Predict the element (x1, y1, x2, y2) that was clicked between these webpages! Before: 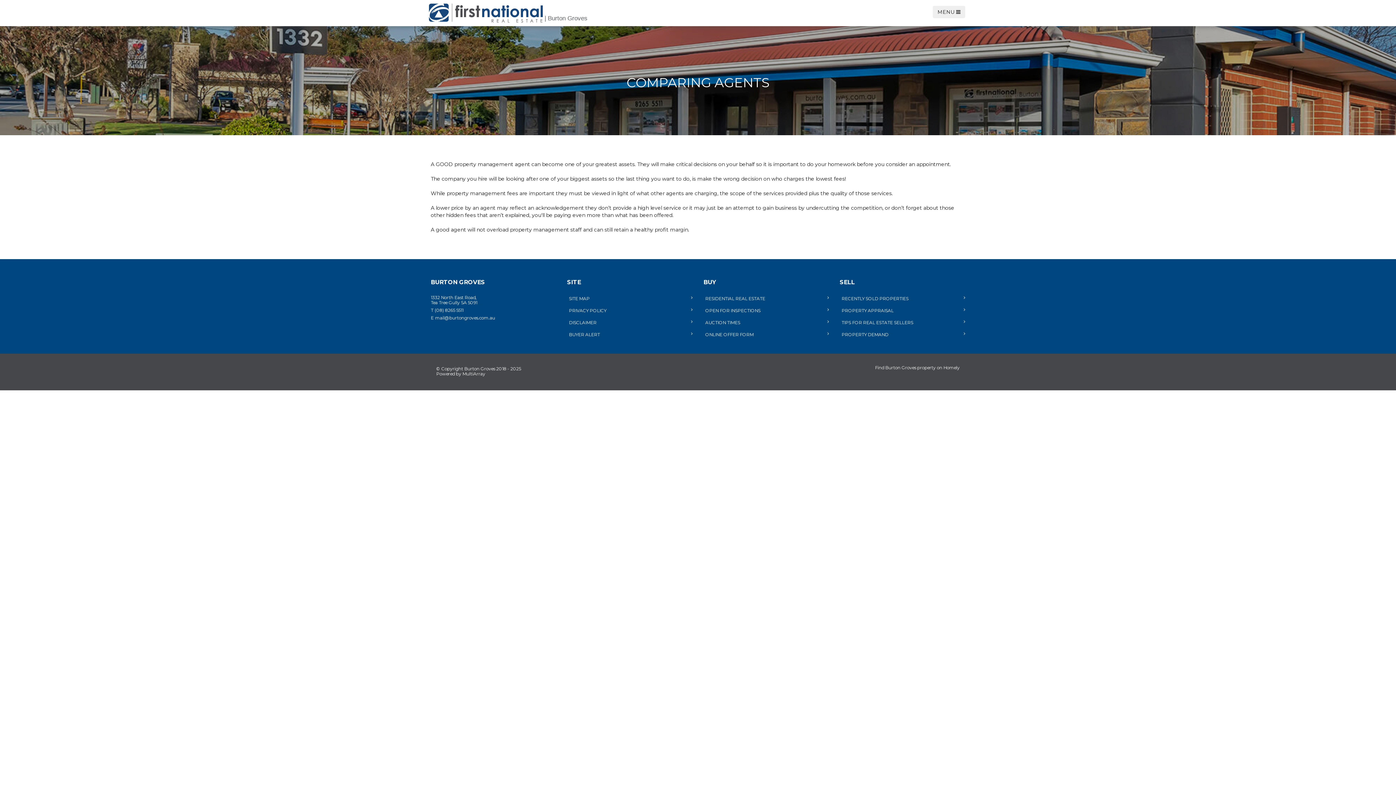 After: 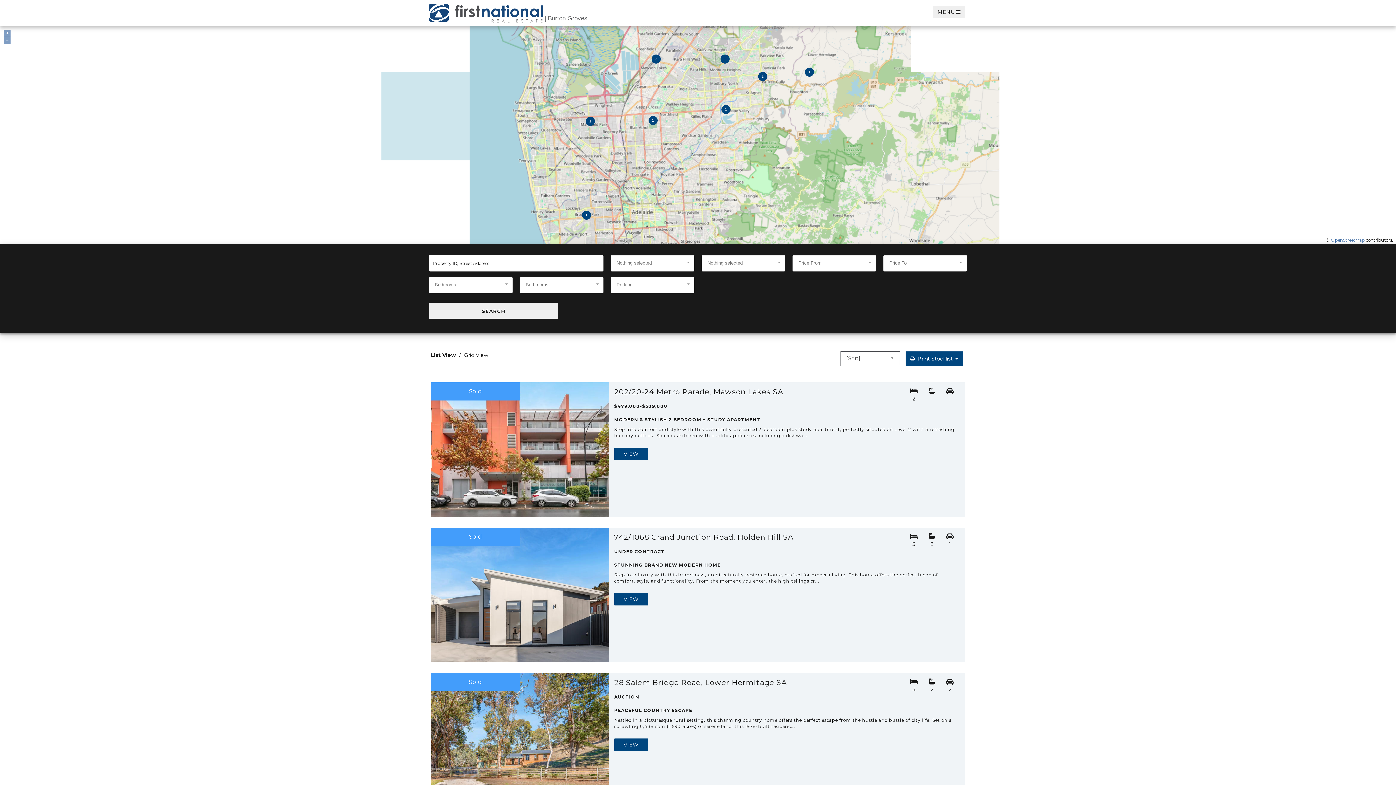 Action: label: RECENTLY SOLD PROPERTIES bbox: (840, 295, 965, 301)